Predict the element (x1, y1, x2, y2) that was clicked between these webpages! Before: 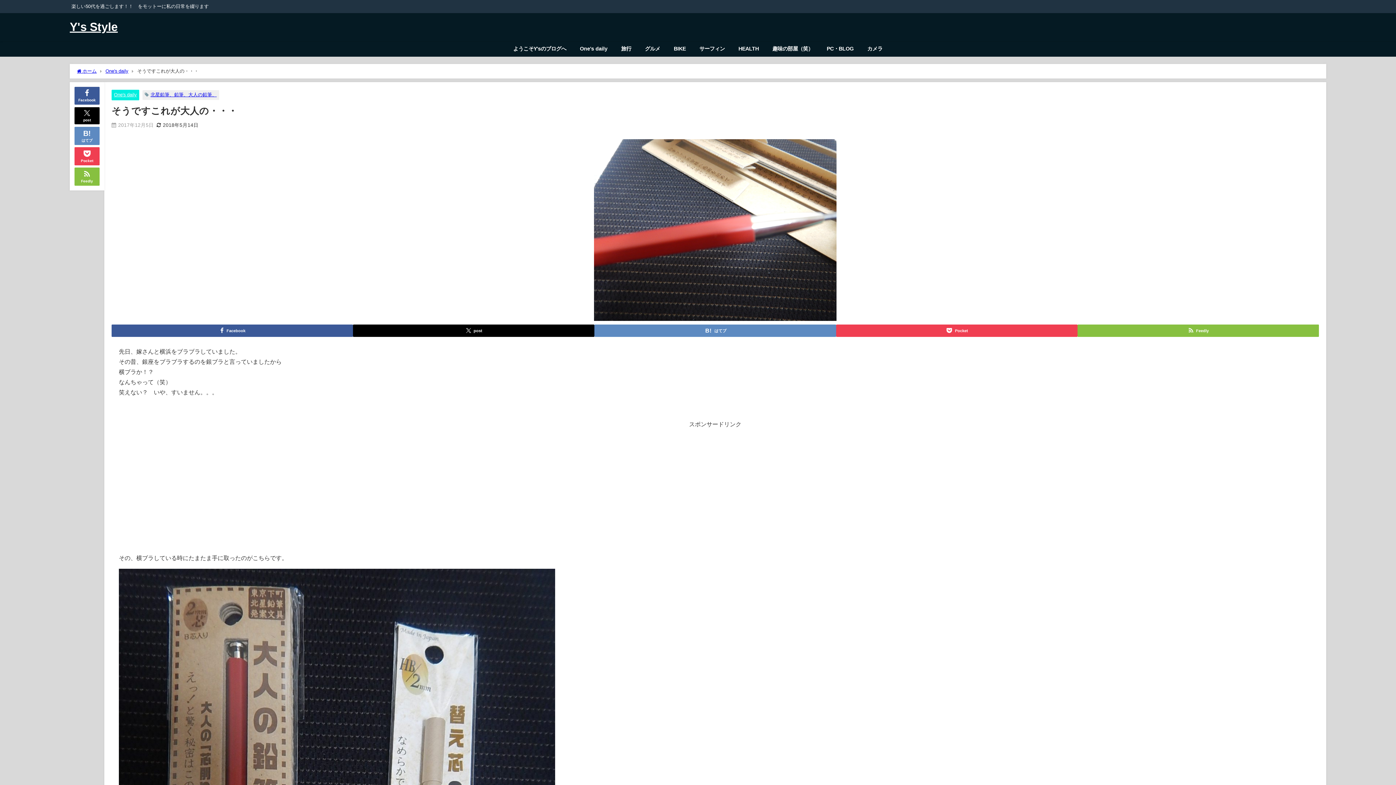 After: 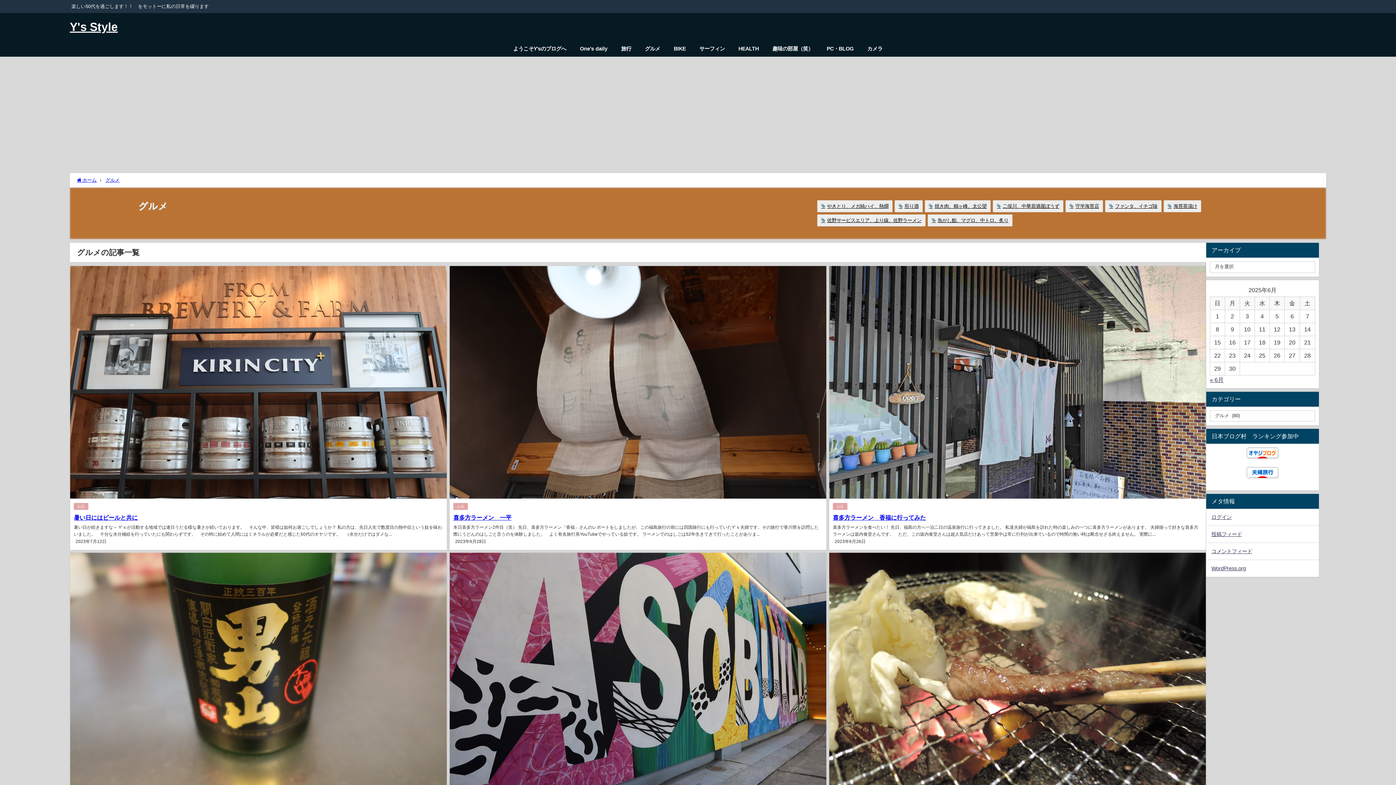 Action: label: グルメ bbox: (638, 41, 667, 56)